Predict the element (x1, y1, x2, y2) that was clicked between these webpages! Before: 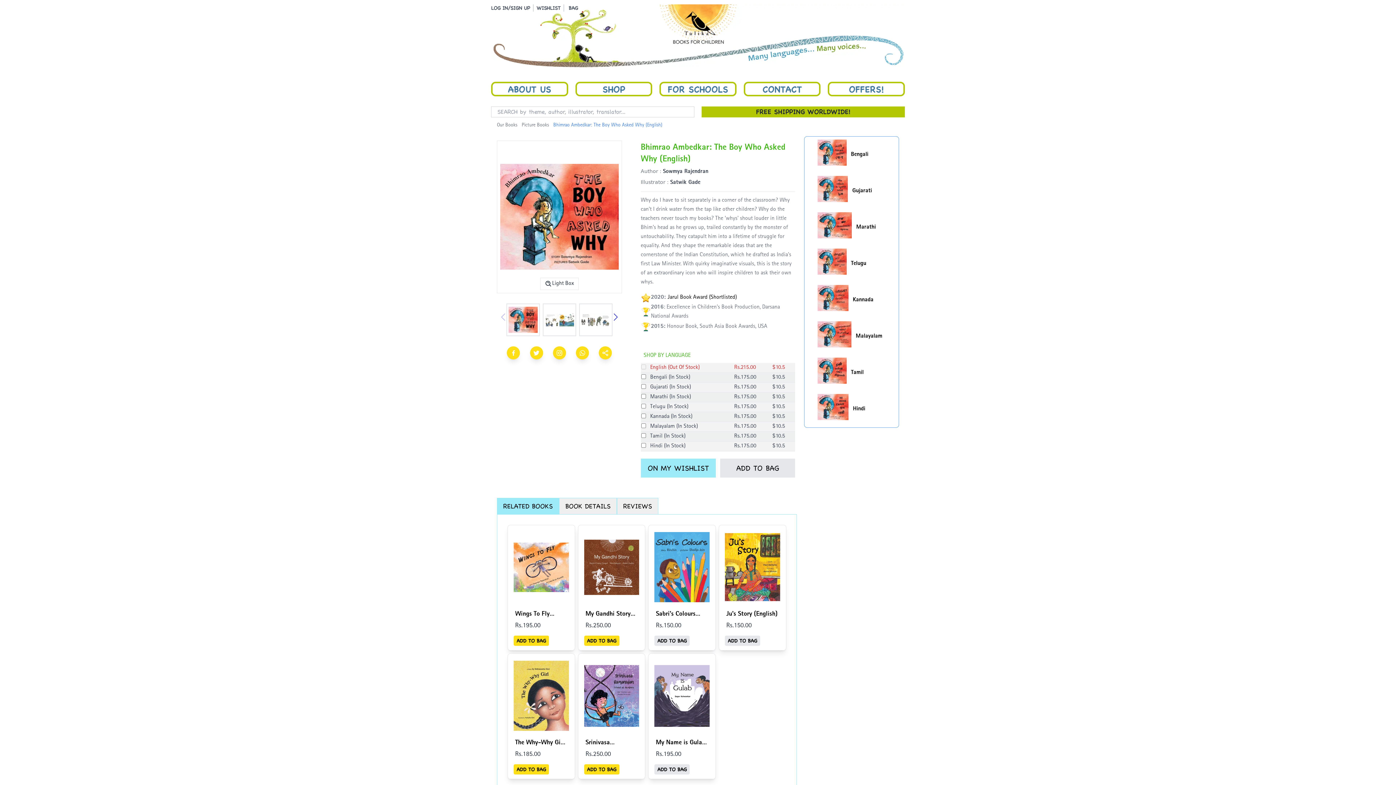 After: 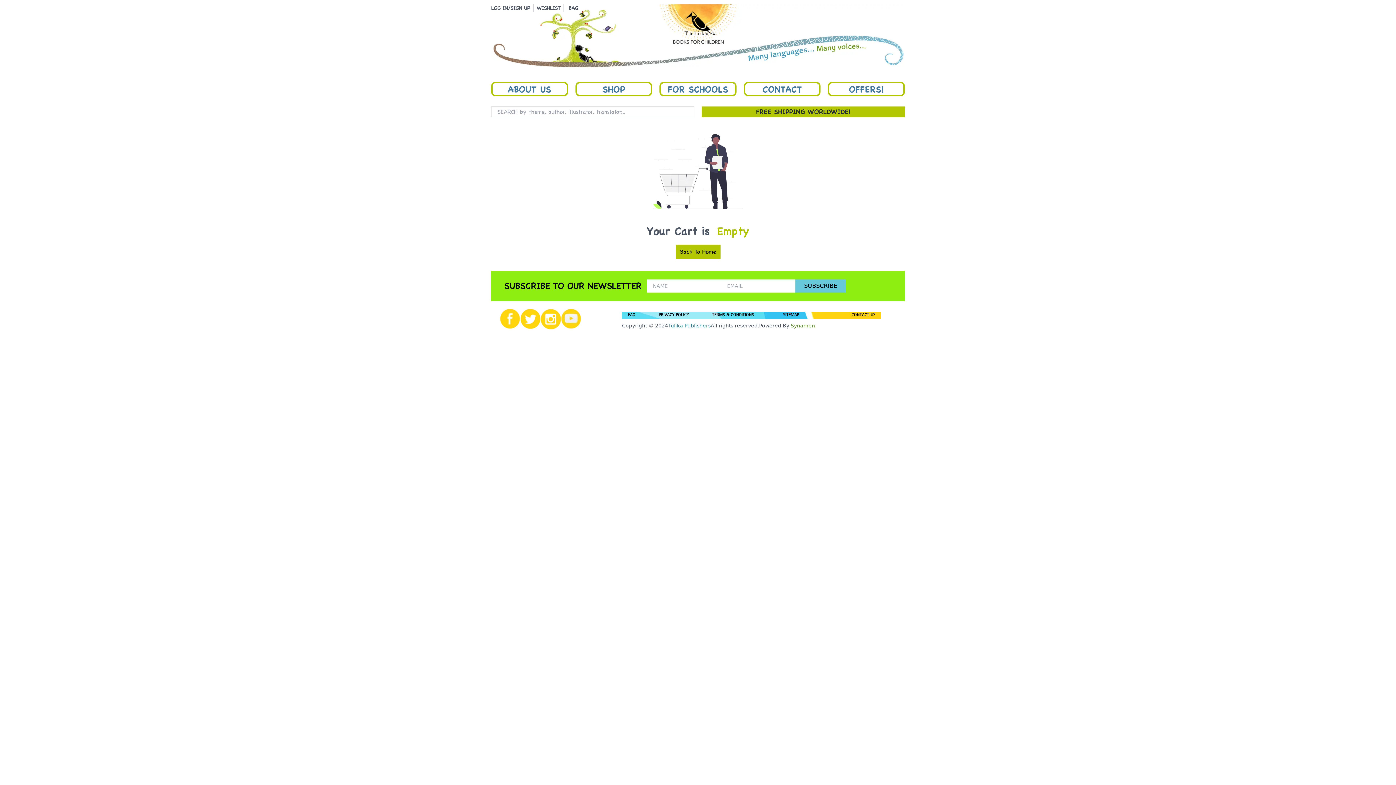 Action: label: BAG bbox: (564, 4, 578, 11)